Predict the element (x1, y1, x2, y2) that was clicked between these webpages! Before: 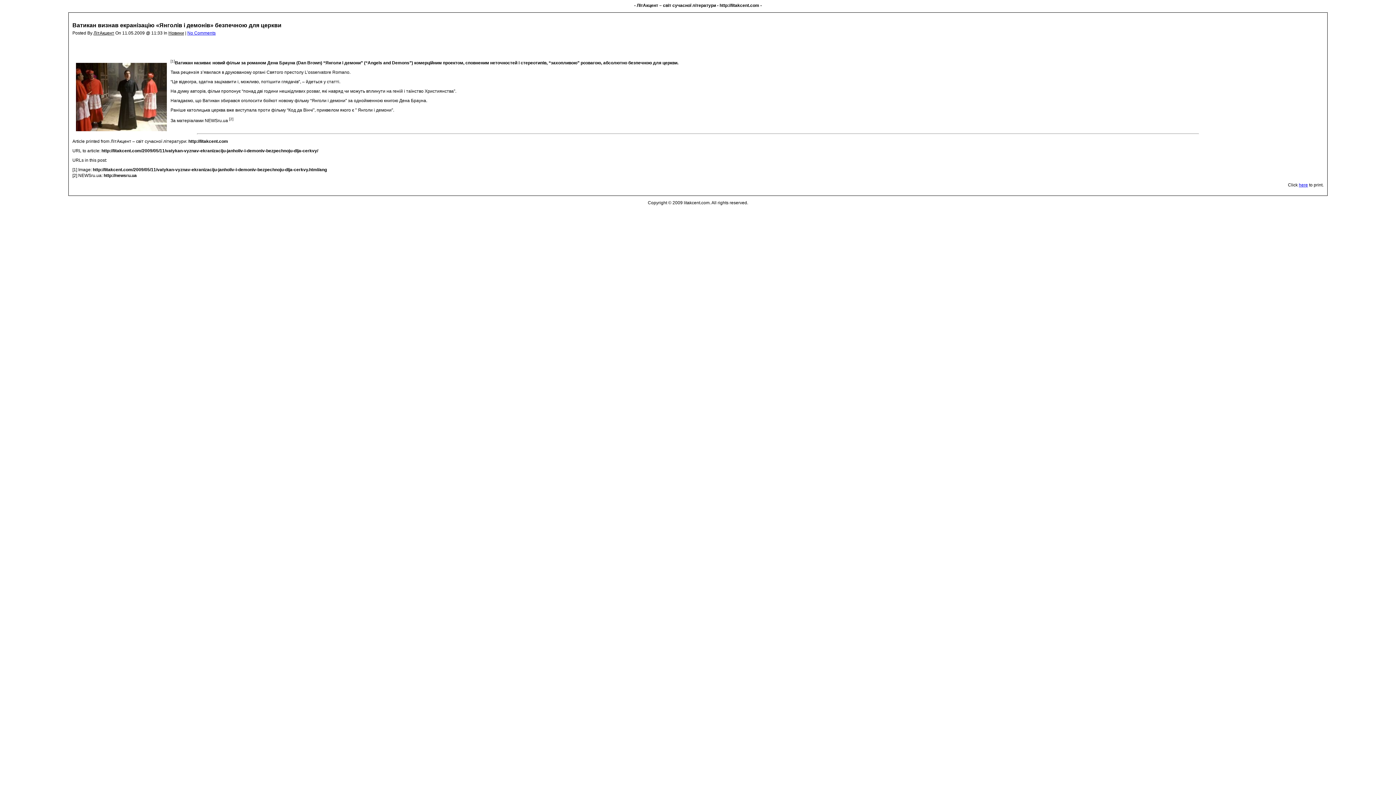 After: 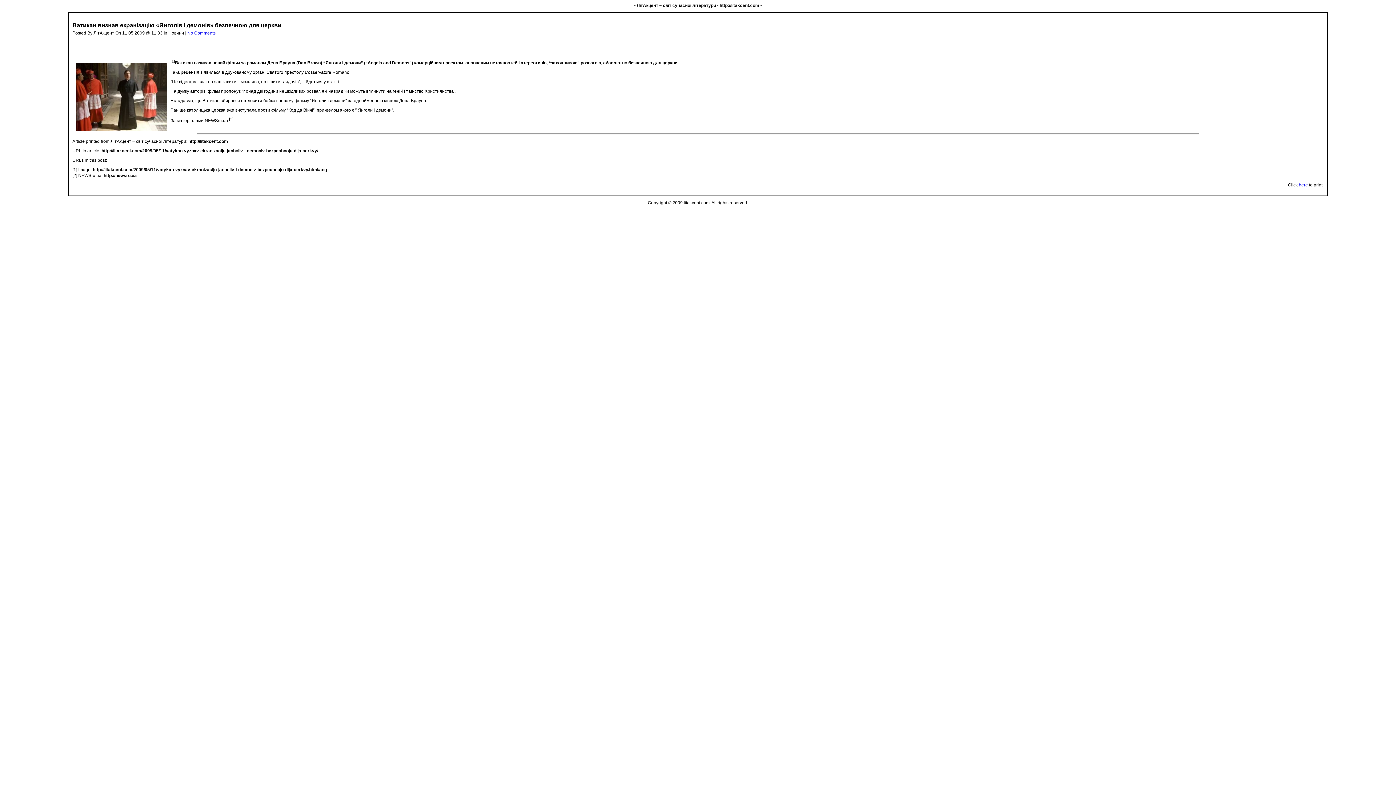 Action: label: here bbox: (1299, 182, 1308, 187)